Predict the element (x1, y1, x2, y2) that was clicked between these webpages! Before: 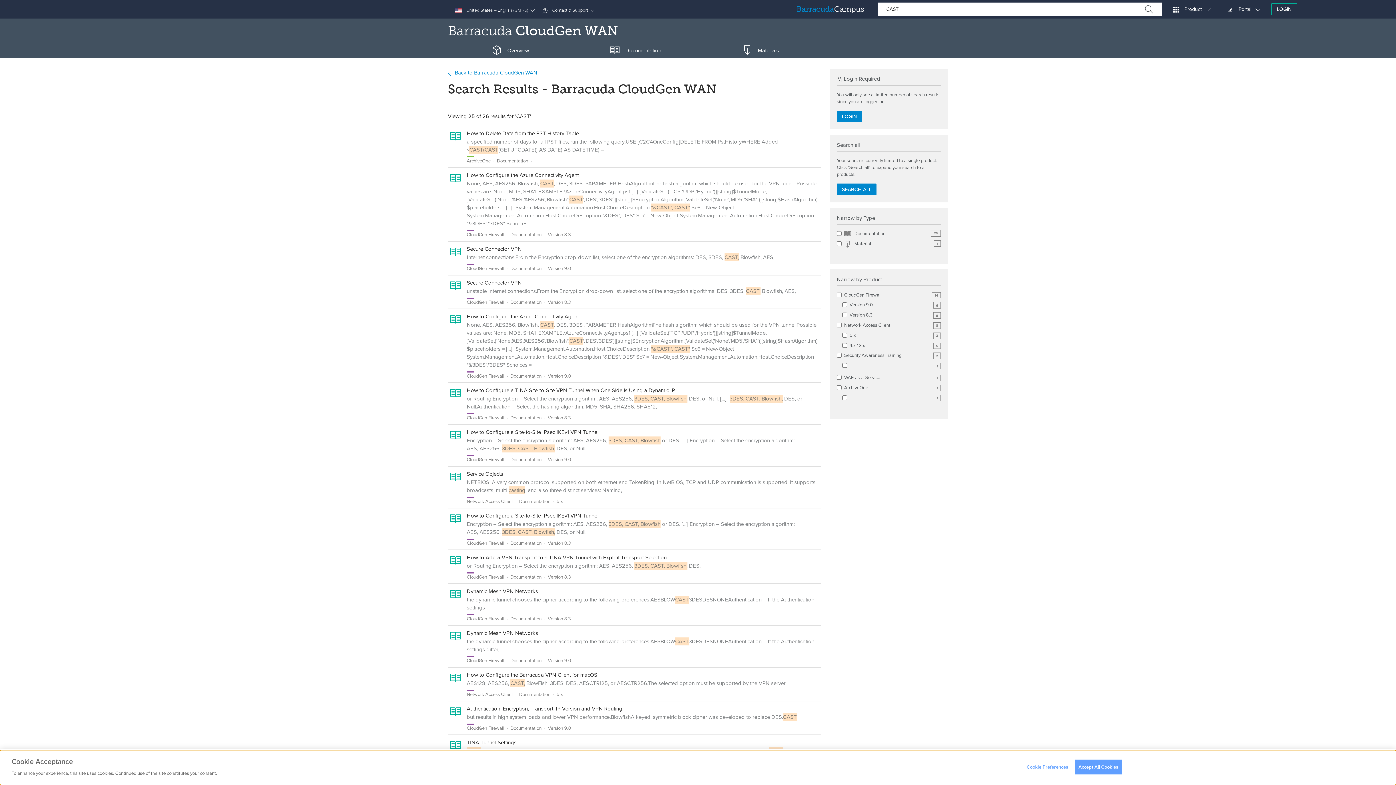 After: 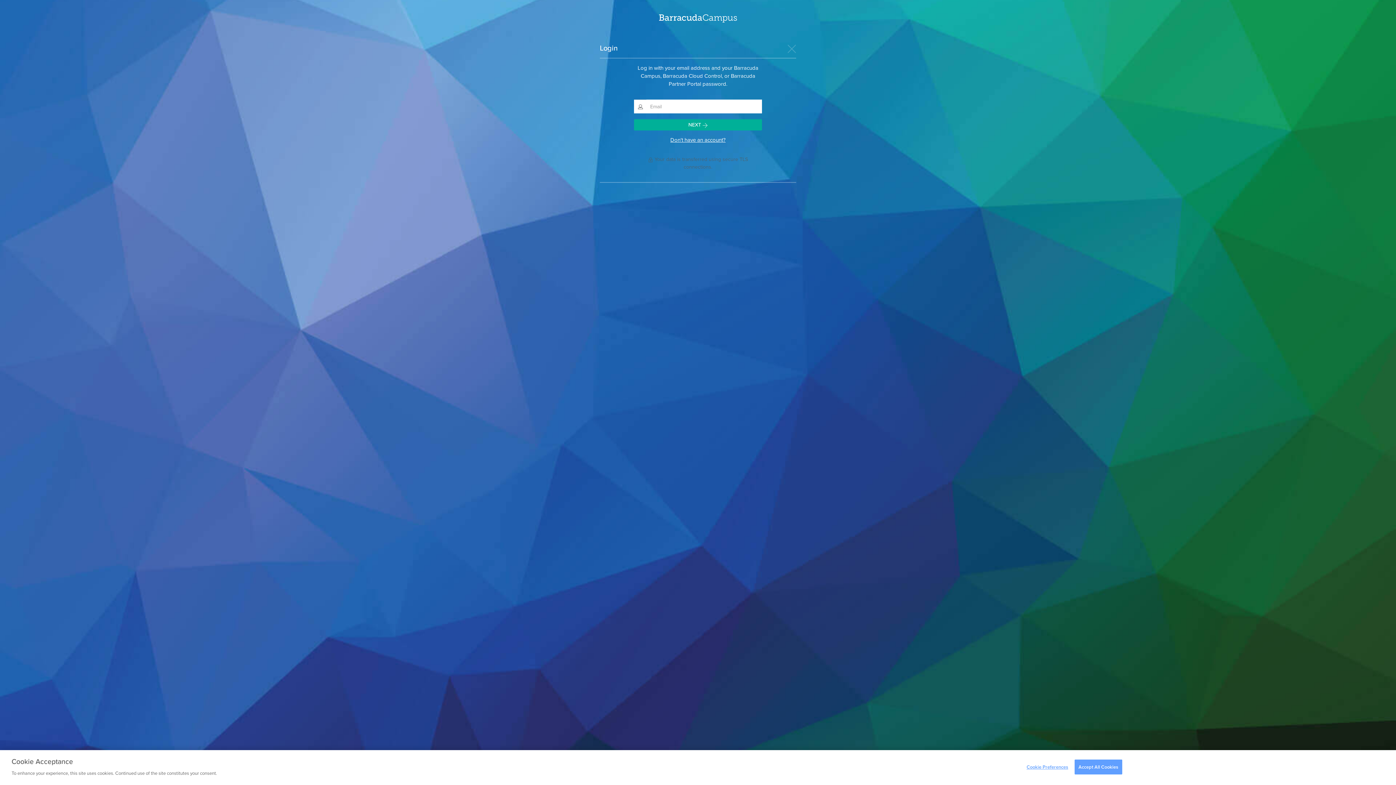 Action: bbox: (1271, 3, 1297, 15) label: LOGIN